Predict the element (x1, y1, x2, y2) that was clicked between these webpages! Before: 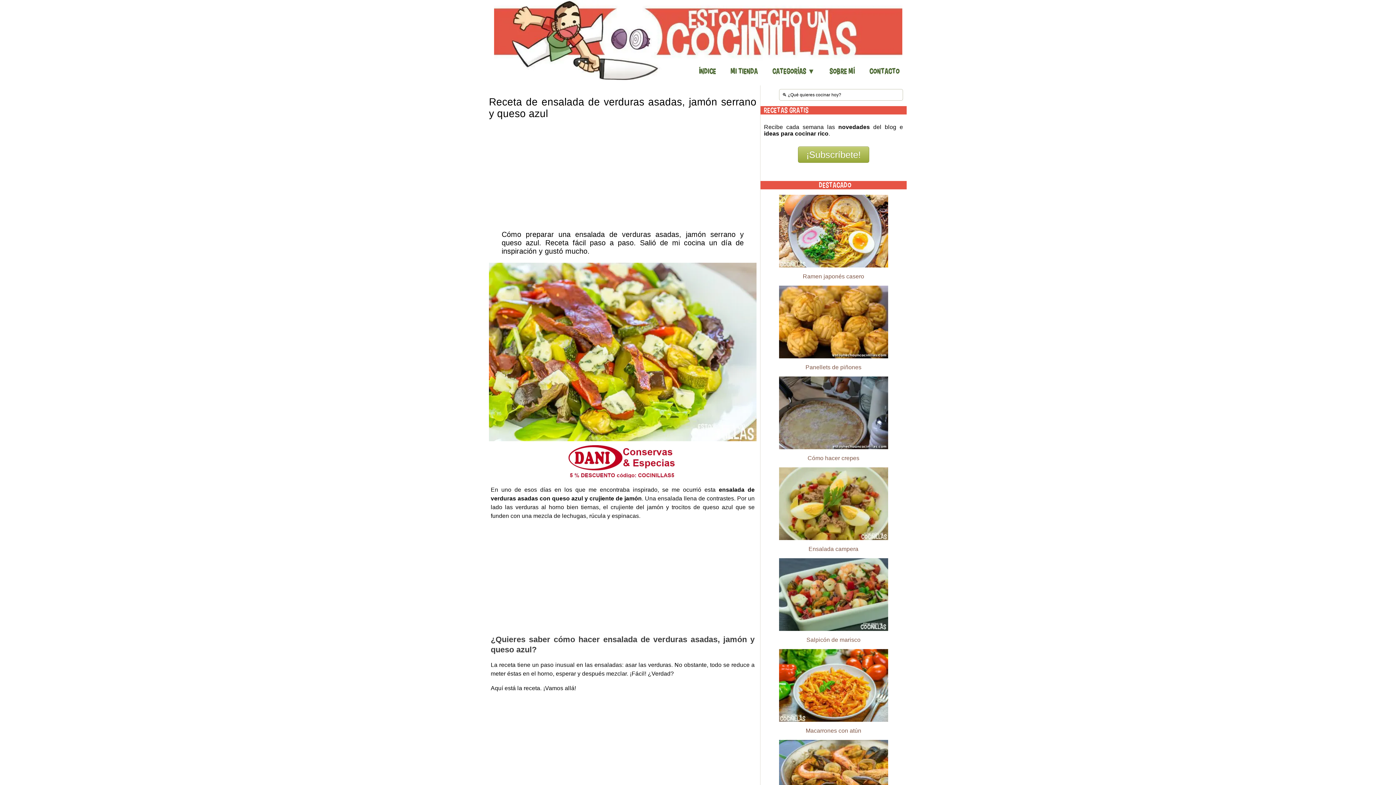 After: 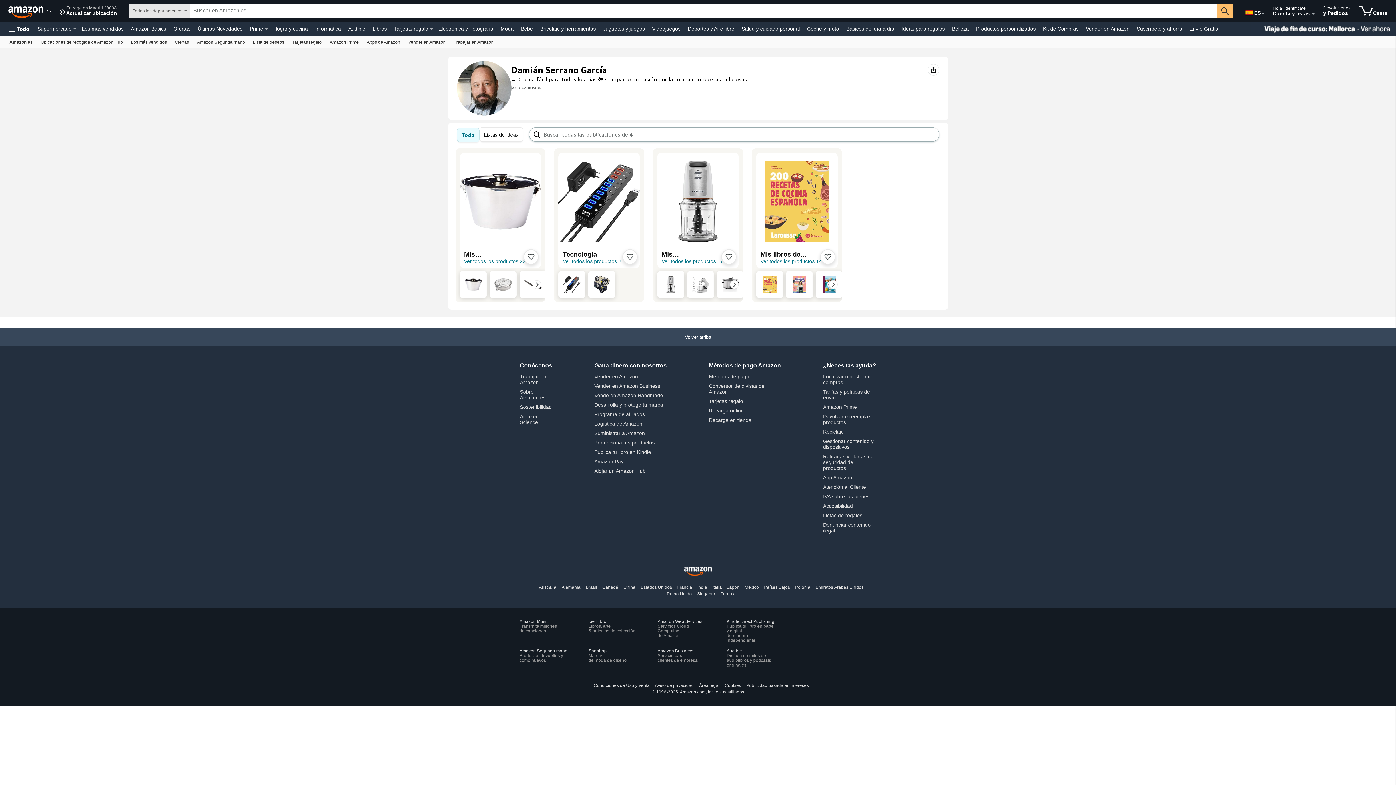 Action: bbox: (723, 61, 765, 81) label: Mi Tienda